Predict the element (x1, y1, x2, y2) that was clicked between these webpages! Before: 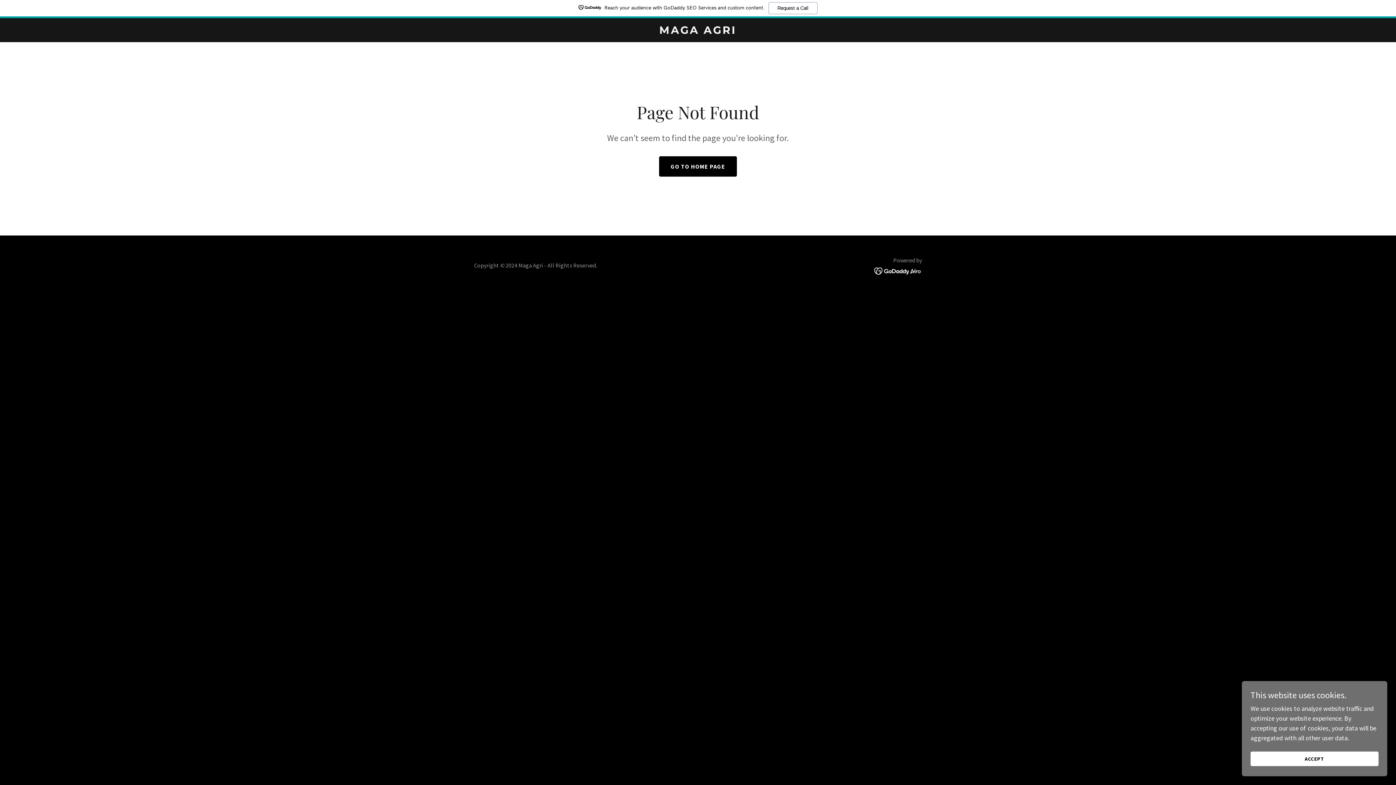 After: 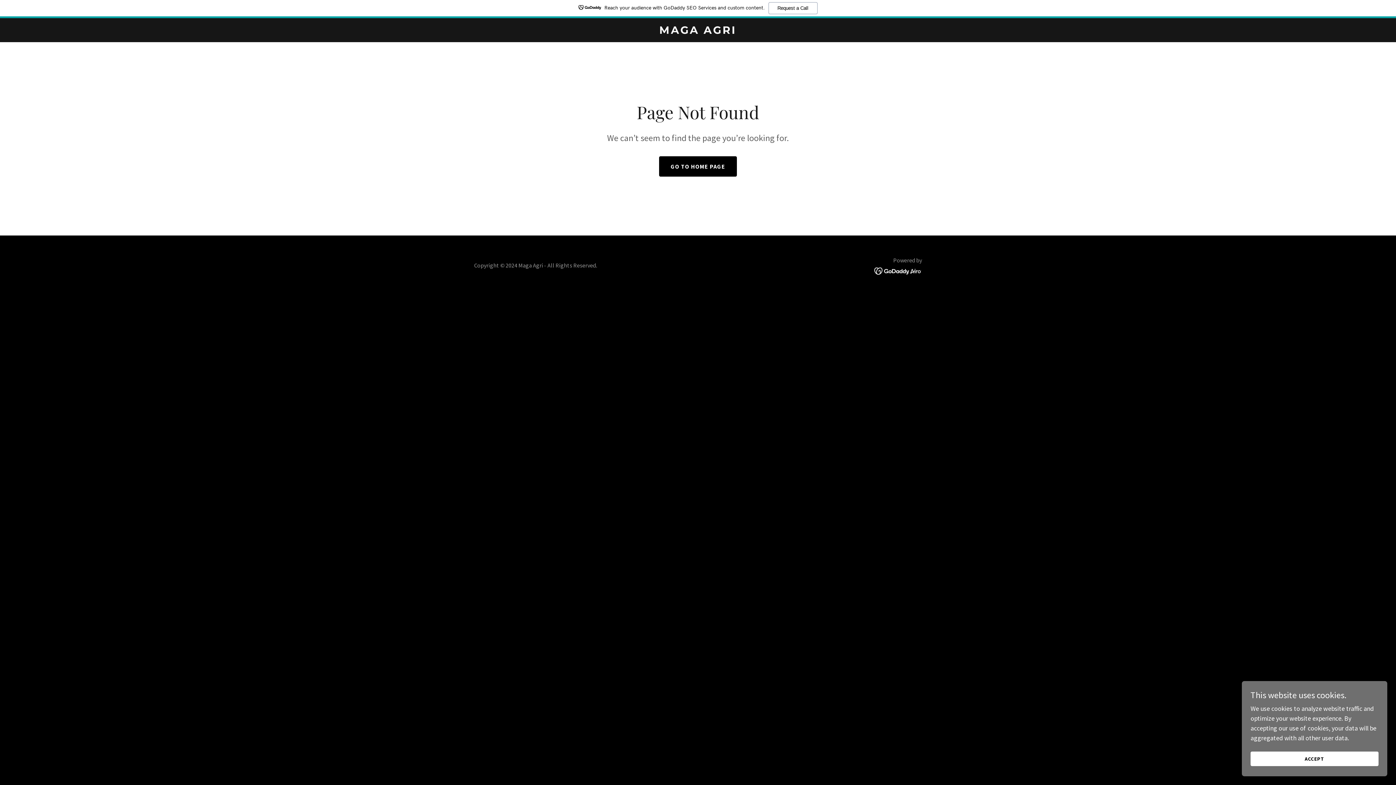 Action: bbox: (874, 266, 922, 274)